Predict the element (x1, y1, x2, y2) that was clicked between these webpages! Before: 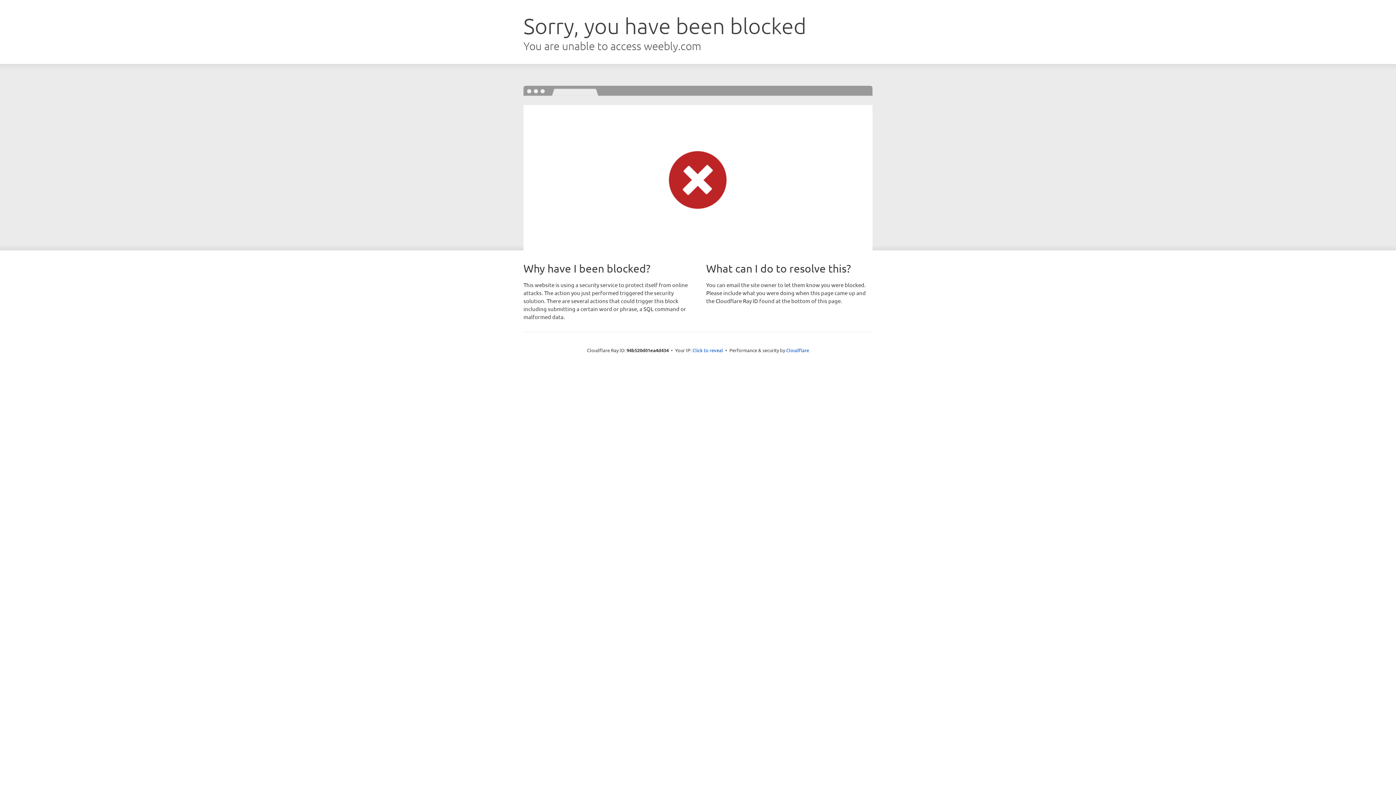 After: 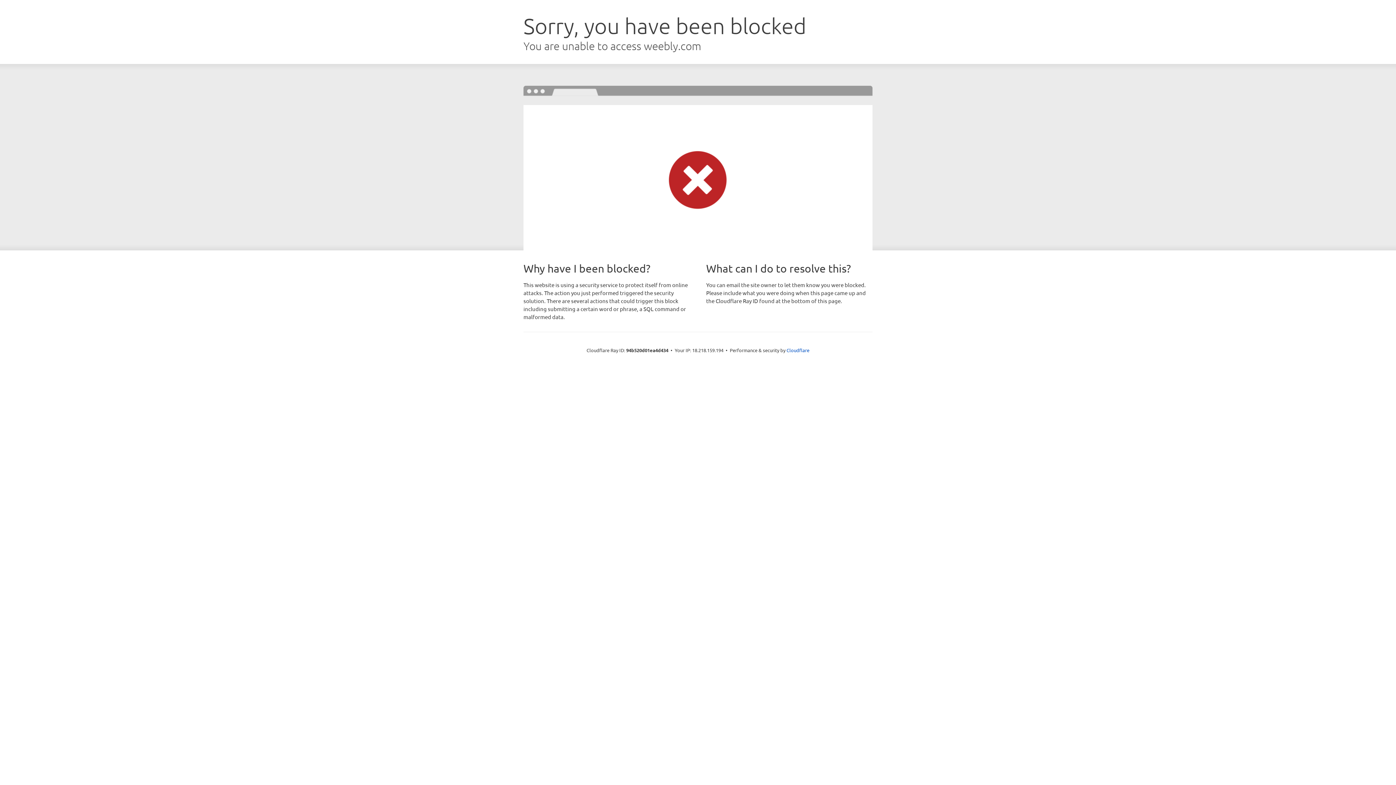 Action: bbox: (692, 346, 723, 353) label: Click to reveal